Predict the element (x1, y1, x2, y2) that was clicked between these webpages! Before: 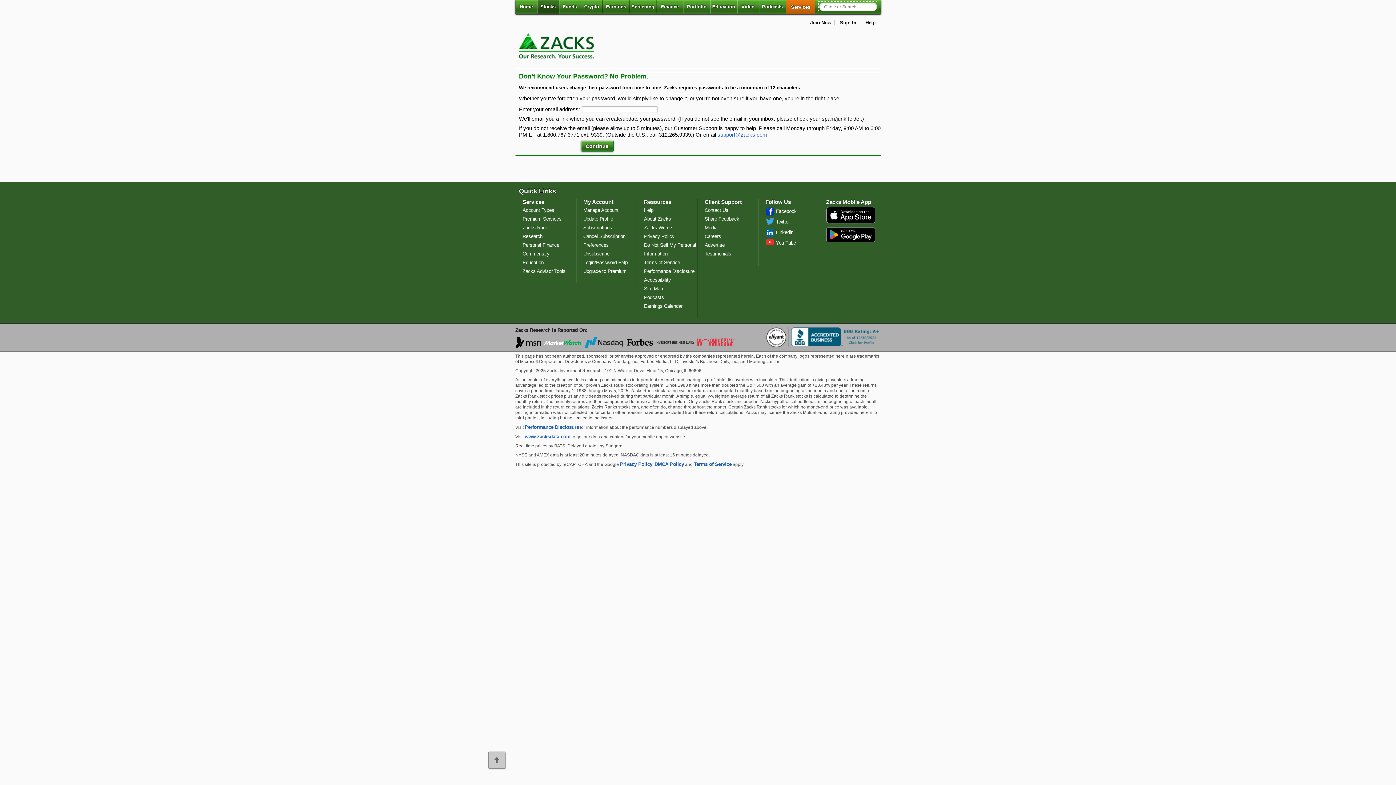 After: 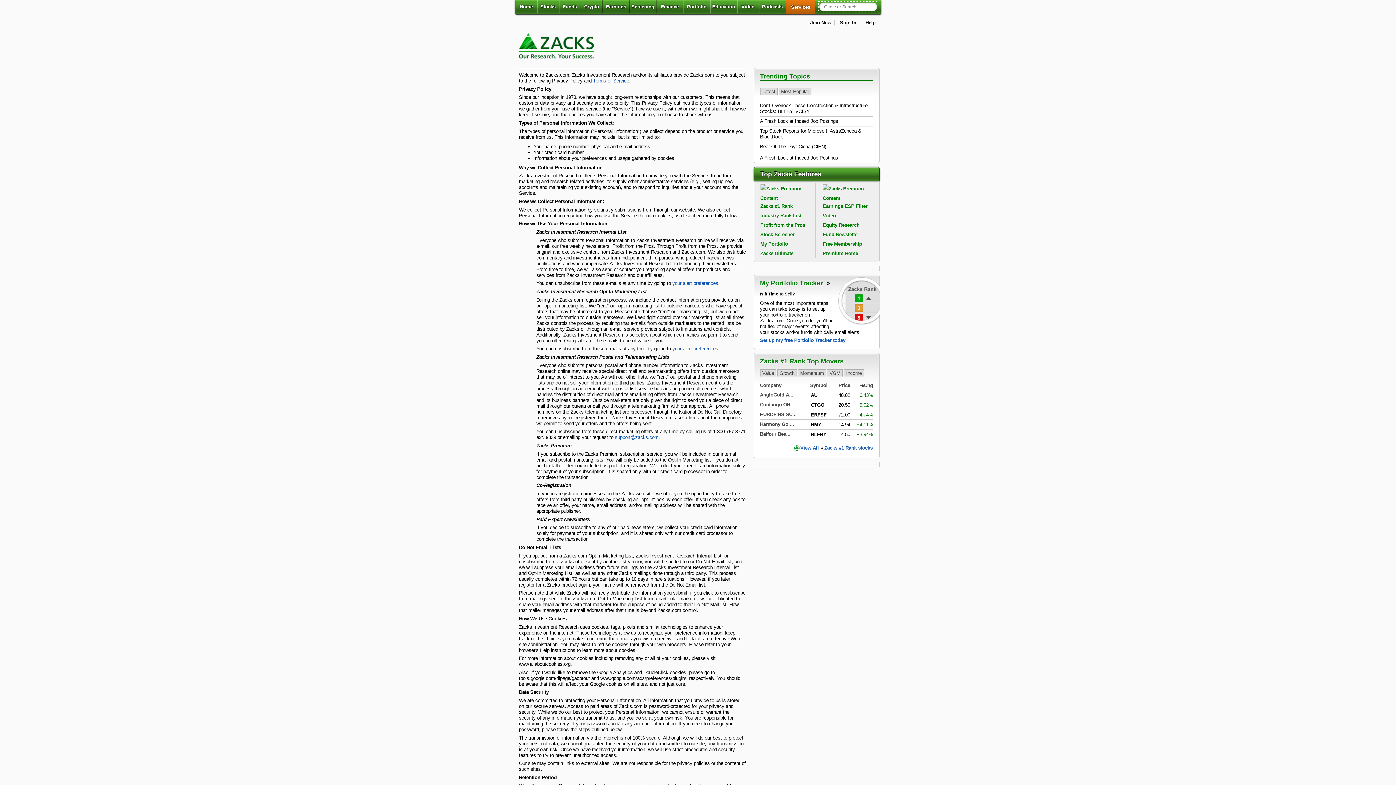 Action: label: Privacy Policy bbox: (620, 461, 652, 469)